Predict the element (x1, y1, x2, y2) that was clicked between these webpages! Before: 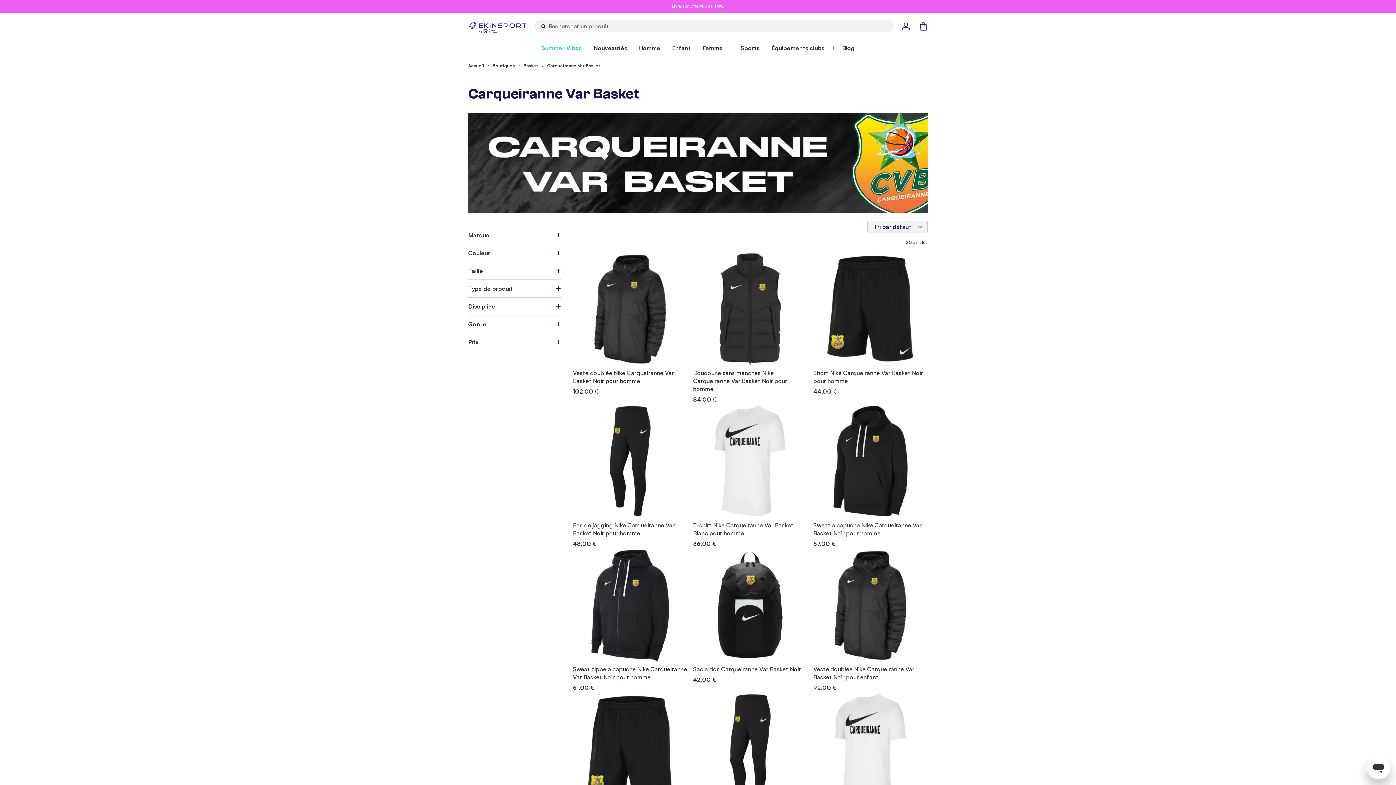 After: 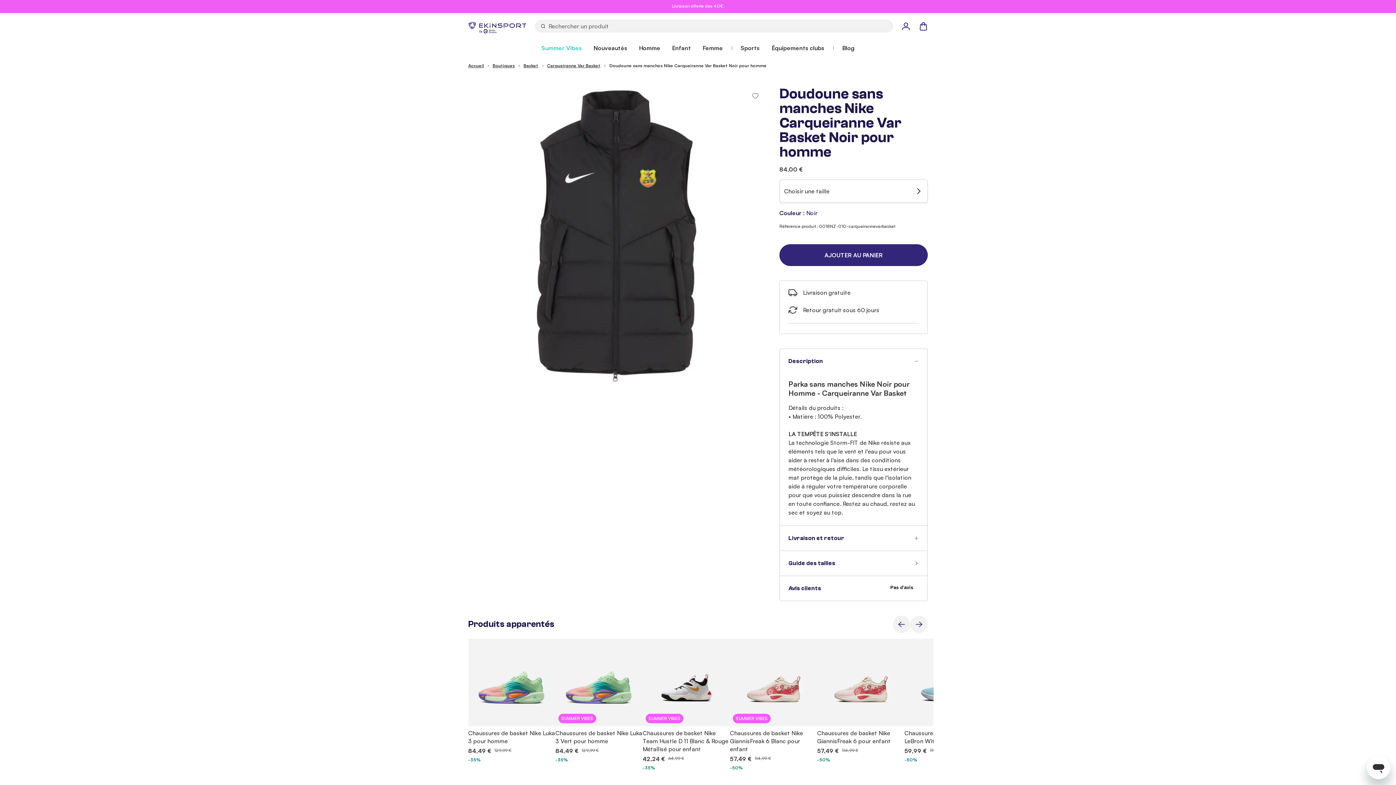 Action: bbox: (693, 251, 807, 366)